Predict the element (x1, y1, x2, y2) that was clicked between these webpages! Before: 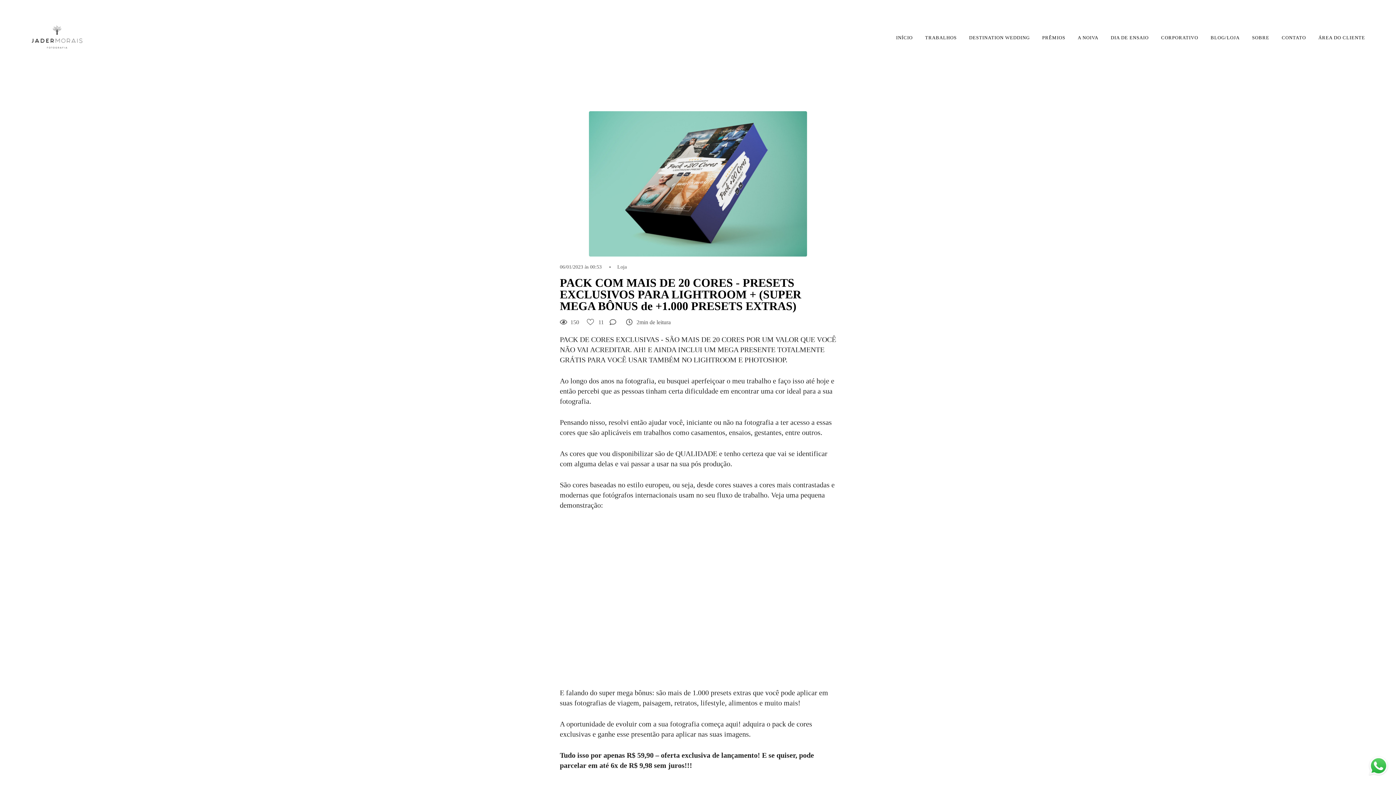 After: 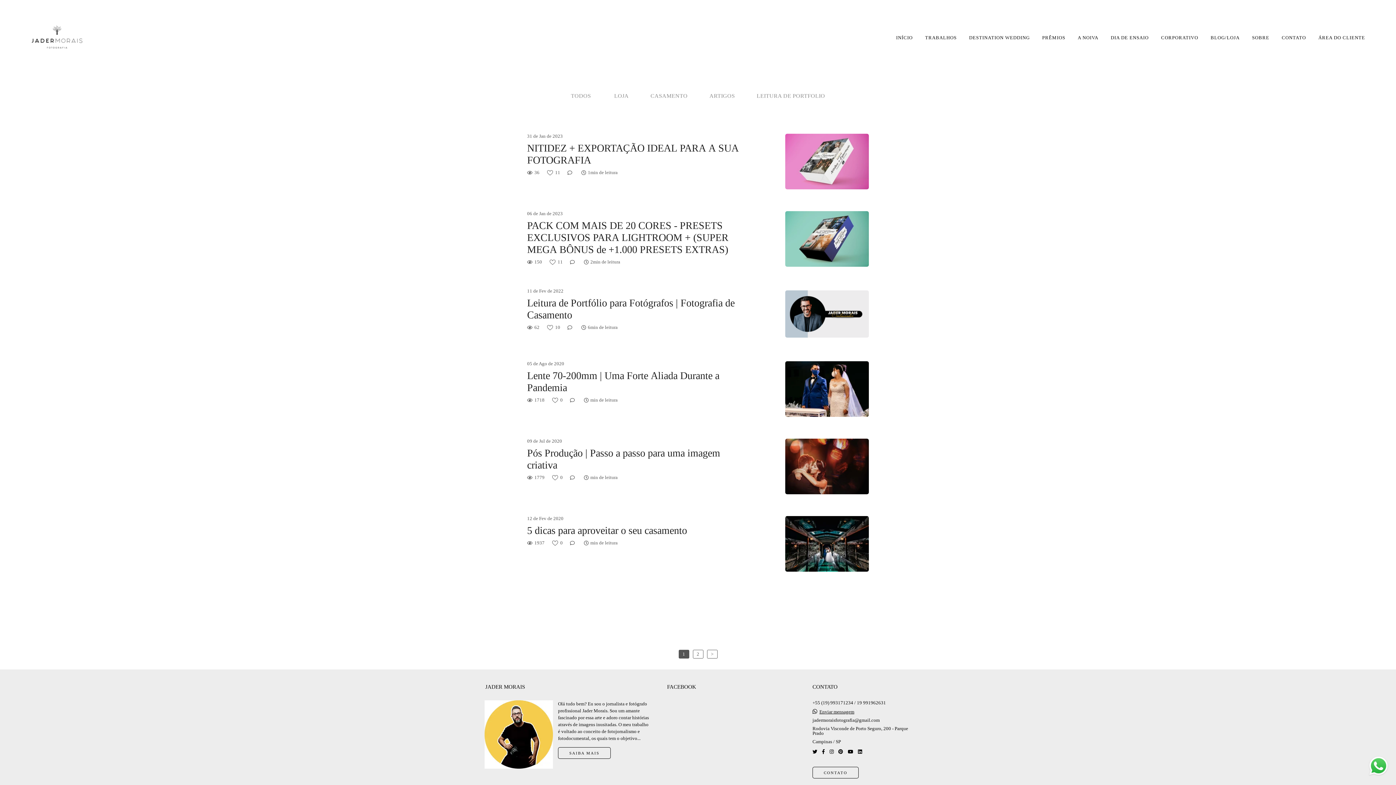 Action: bbox: (1205, 31, 1245, 43) label: BLOG/LOJA